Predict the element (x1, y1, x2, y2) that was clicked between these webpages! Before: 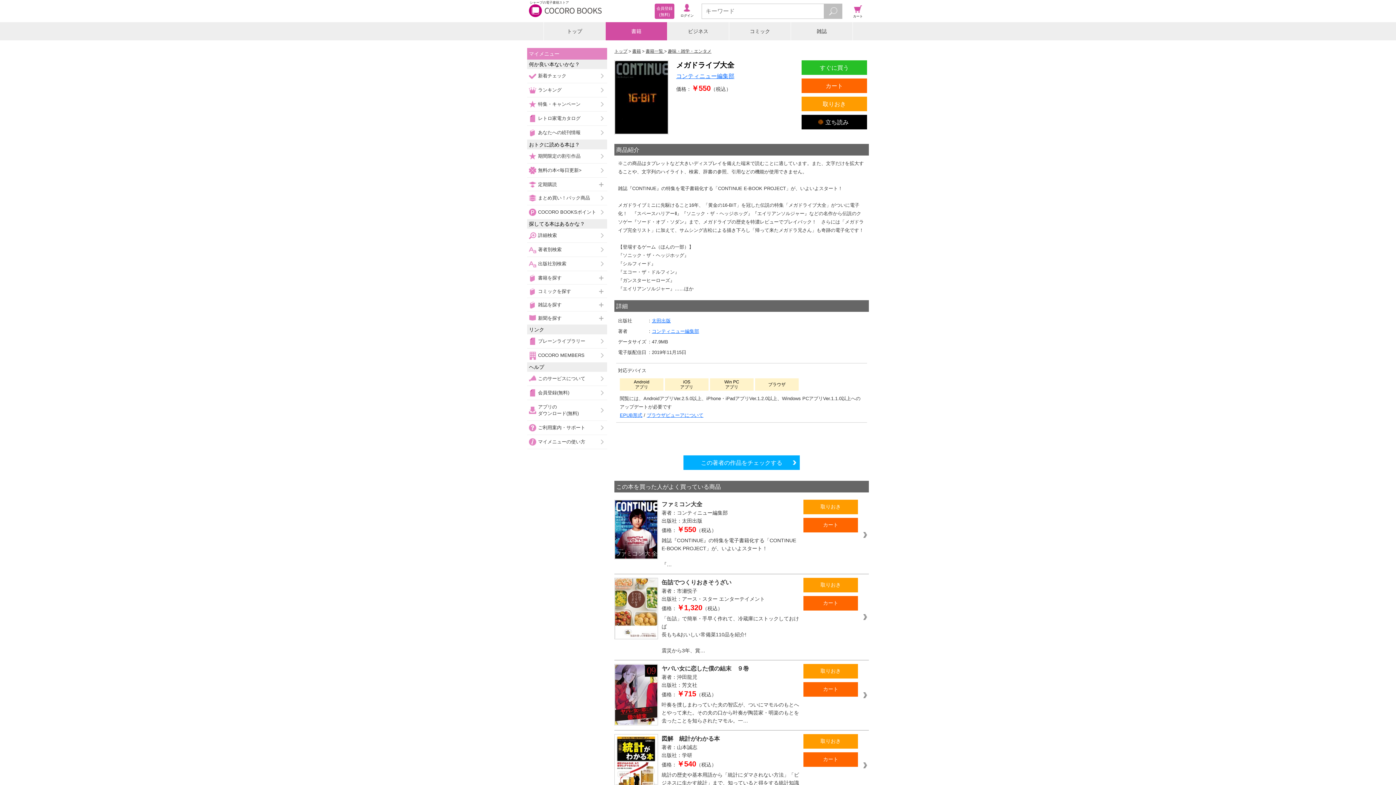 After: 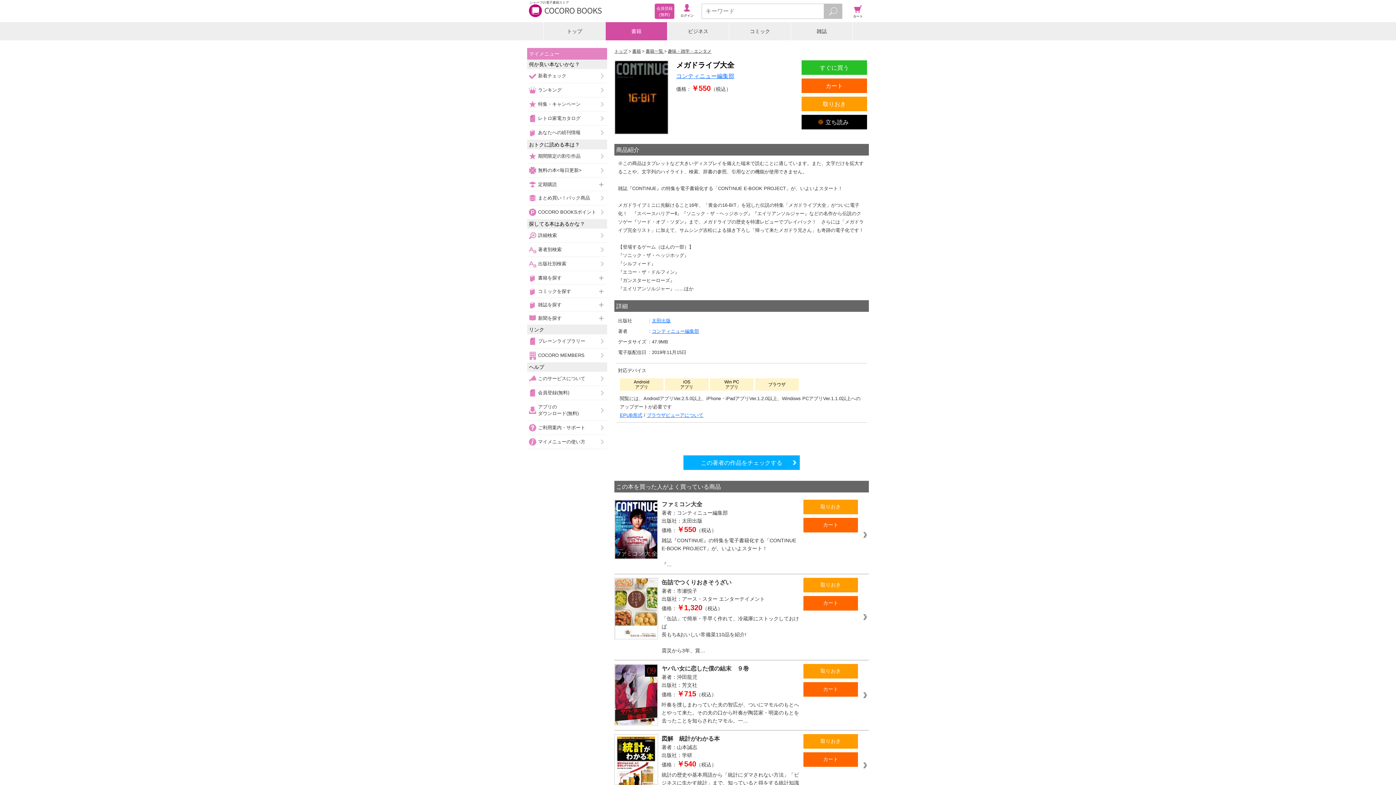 Action: label: 取りおき bbox: (803, 578, 858, 592)